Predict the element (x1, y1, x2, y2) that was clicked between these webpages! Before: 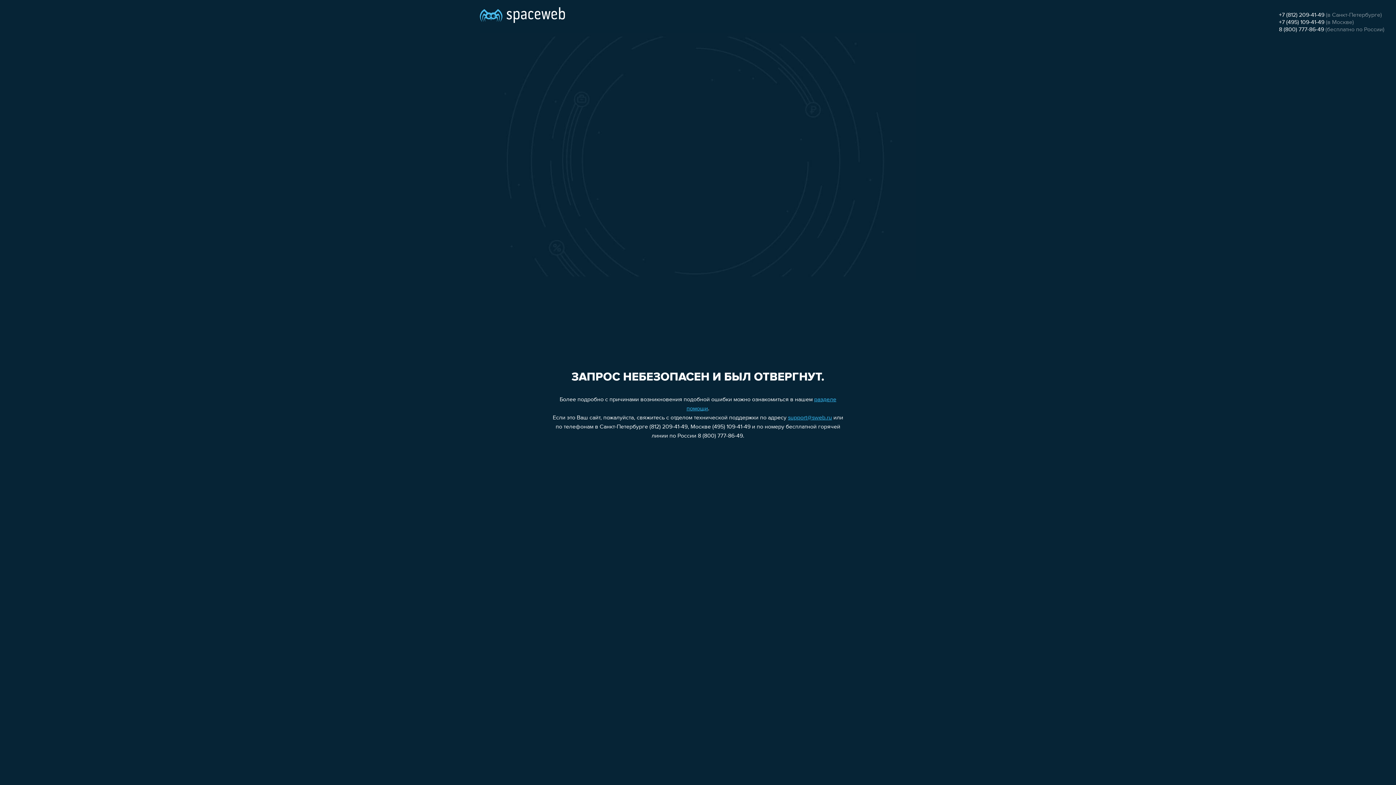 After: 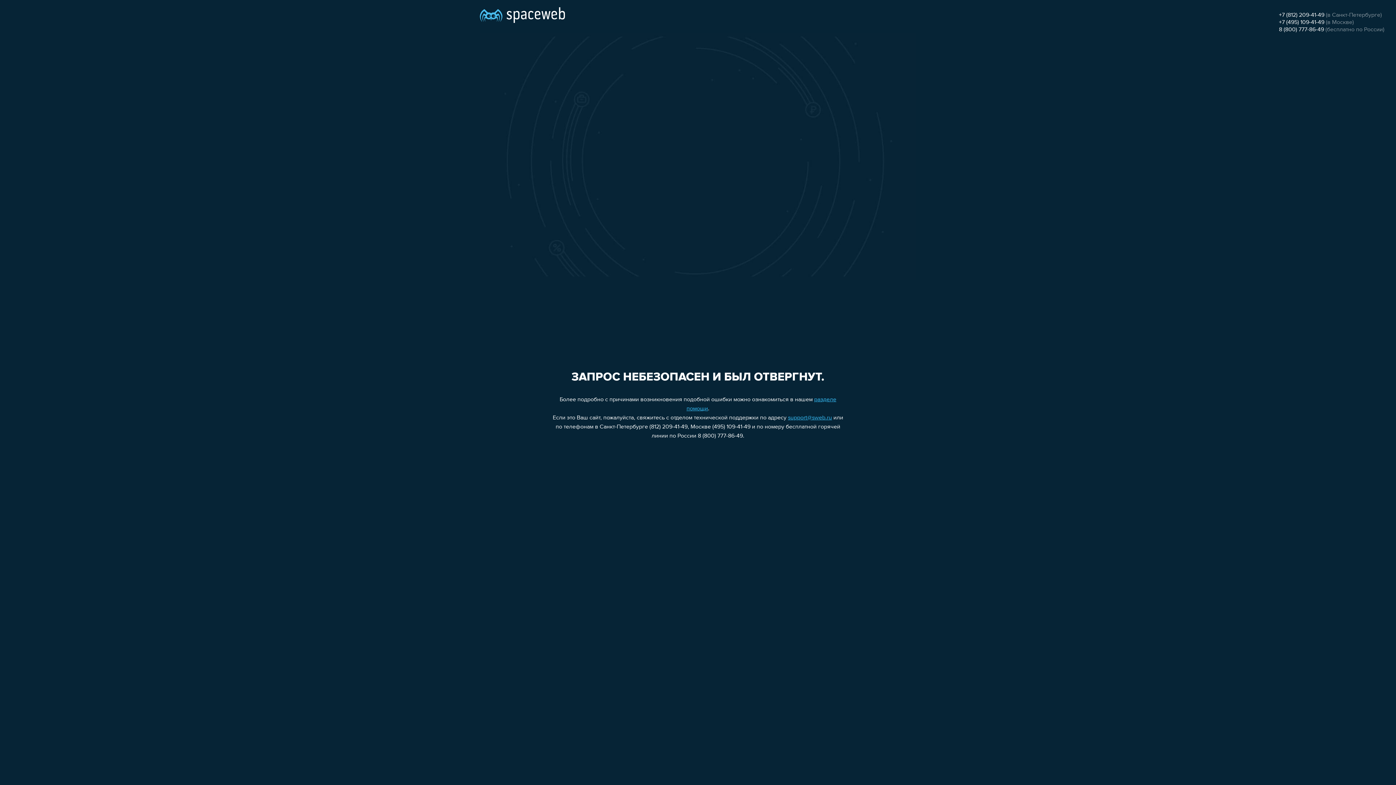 Action: bbox: (1279, 12, 1324, 18) label: +7 (812) 209-41-49